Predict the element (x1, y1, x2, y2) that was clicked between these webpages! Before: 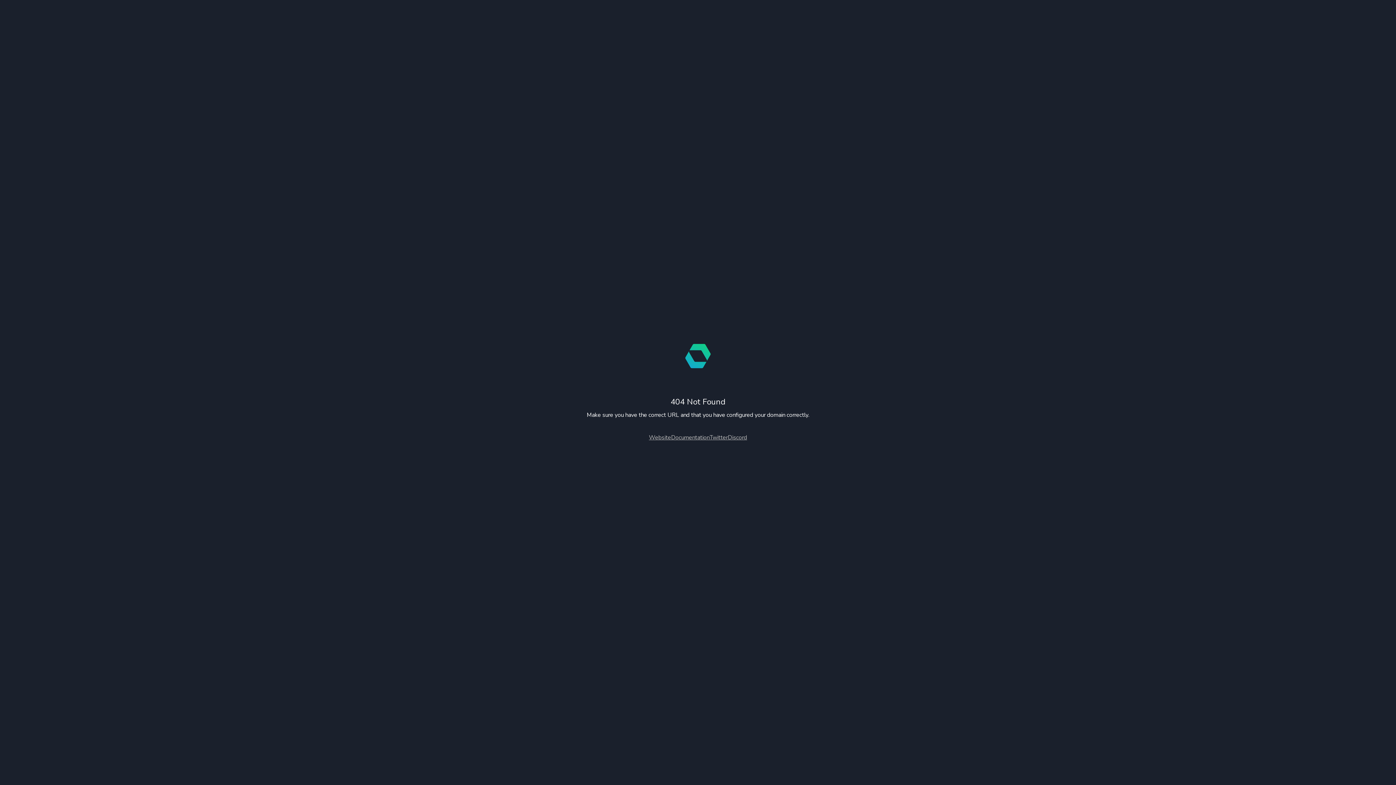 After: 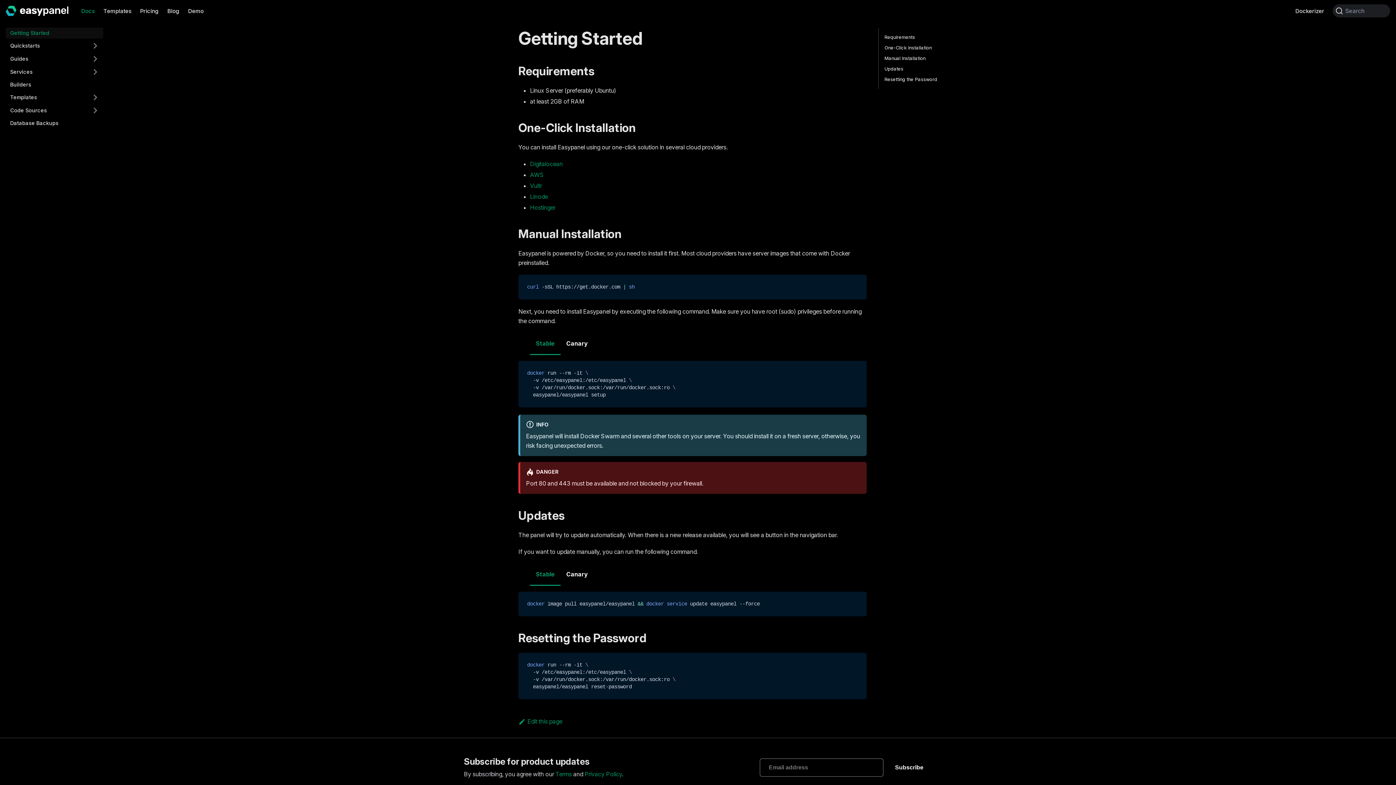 Action: label: Documentation bbox: (671, 433, 709, 441)